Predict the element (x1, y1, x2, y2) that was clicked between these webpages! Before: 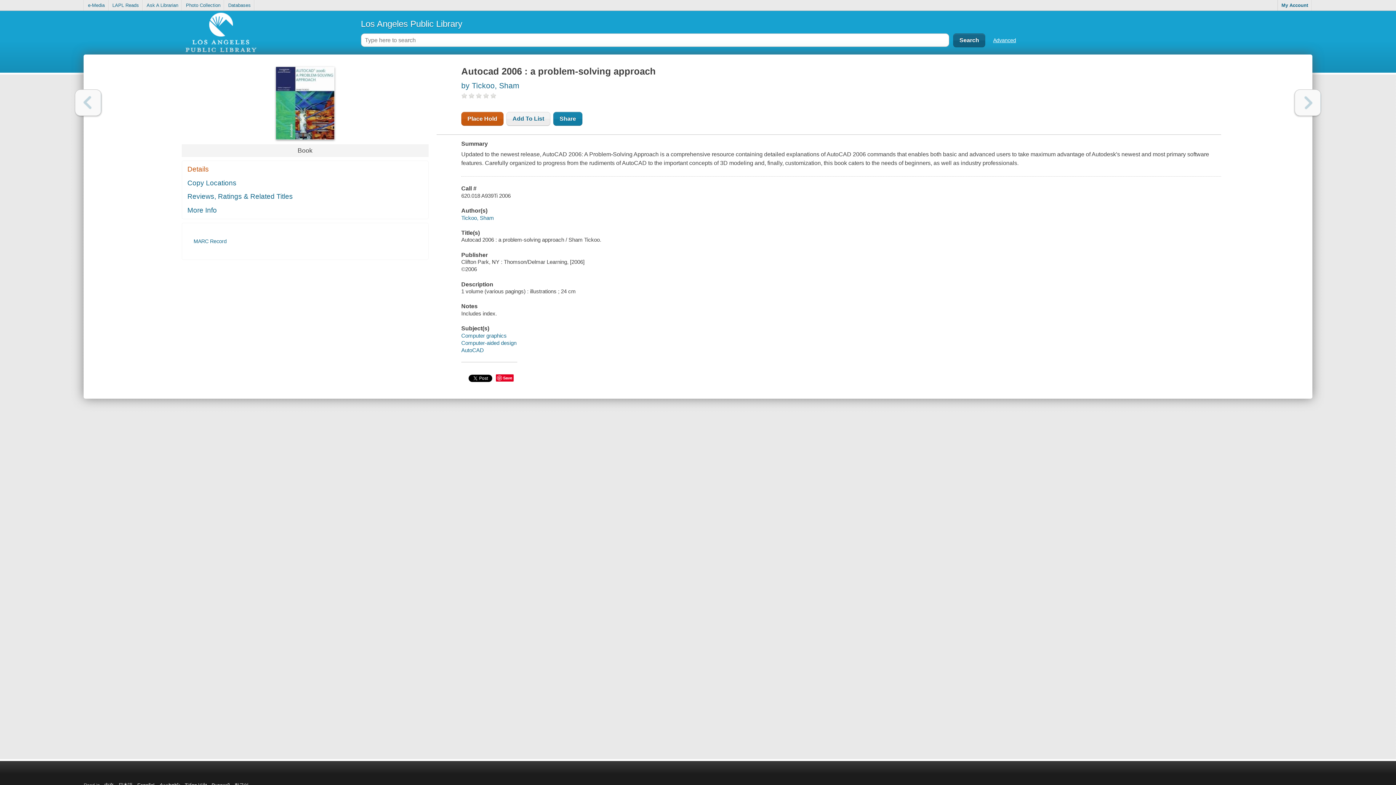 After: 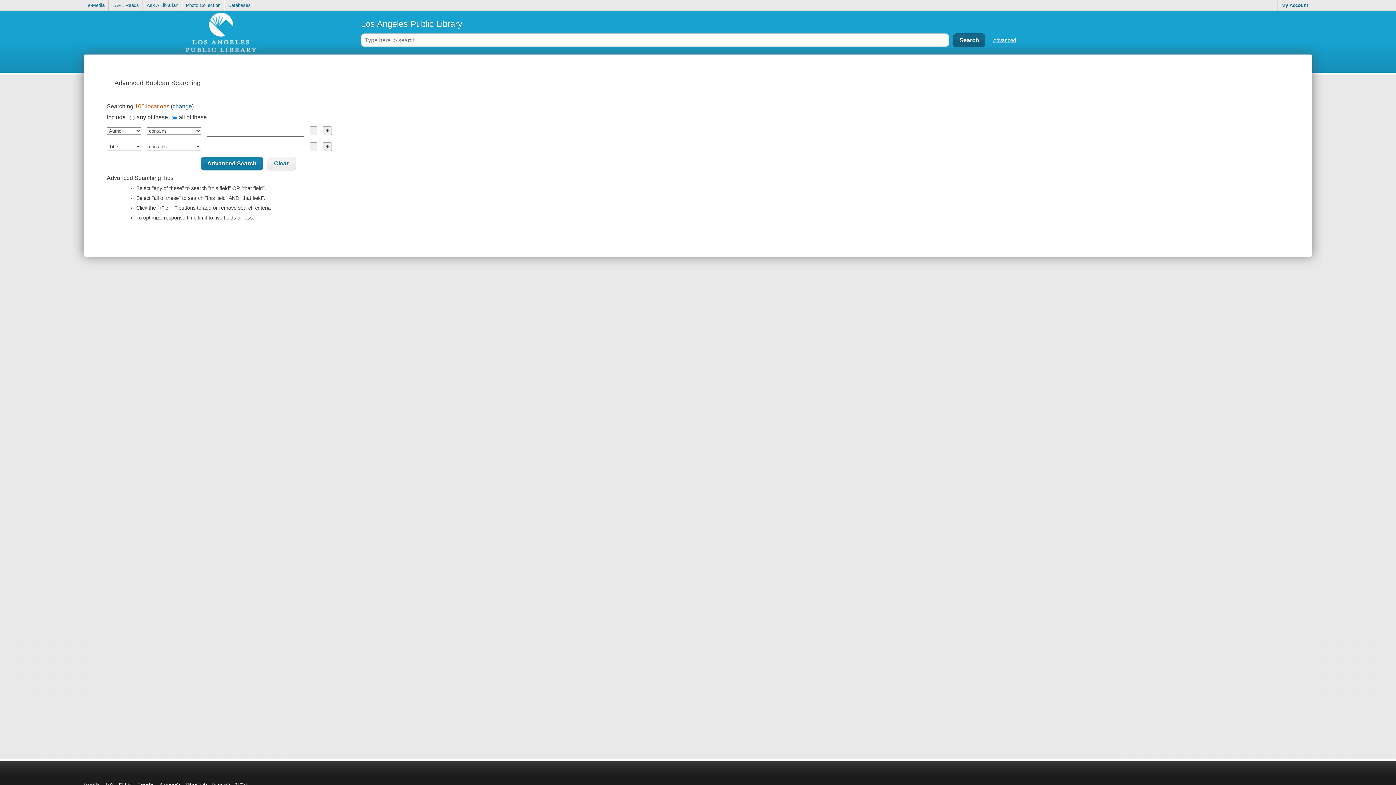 Action: label: Advanced bbox: (993, 37, 1016, 43)